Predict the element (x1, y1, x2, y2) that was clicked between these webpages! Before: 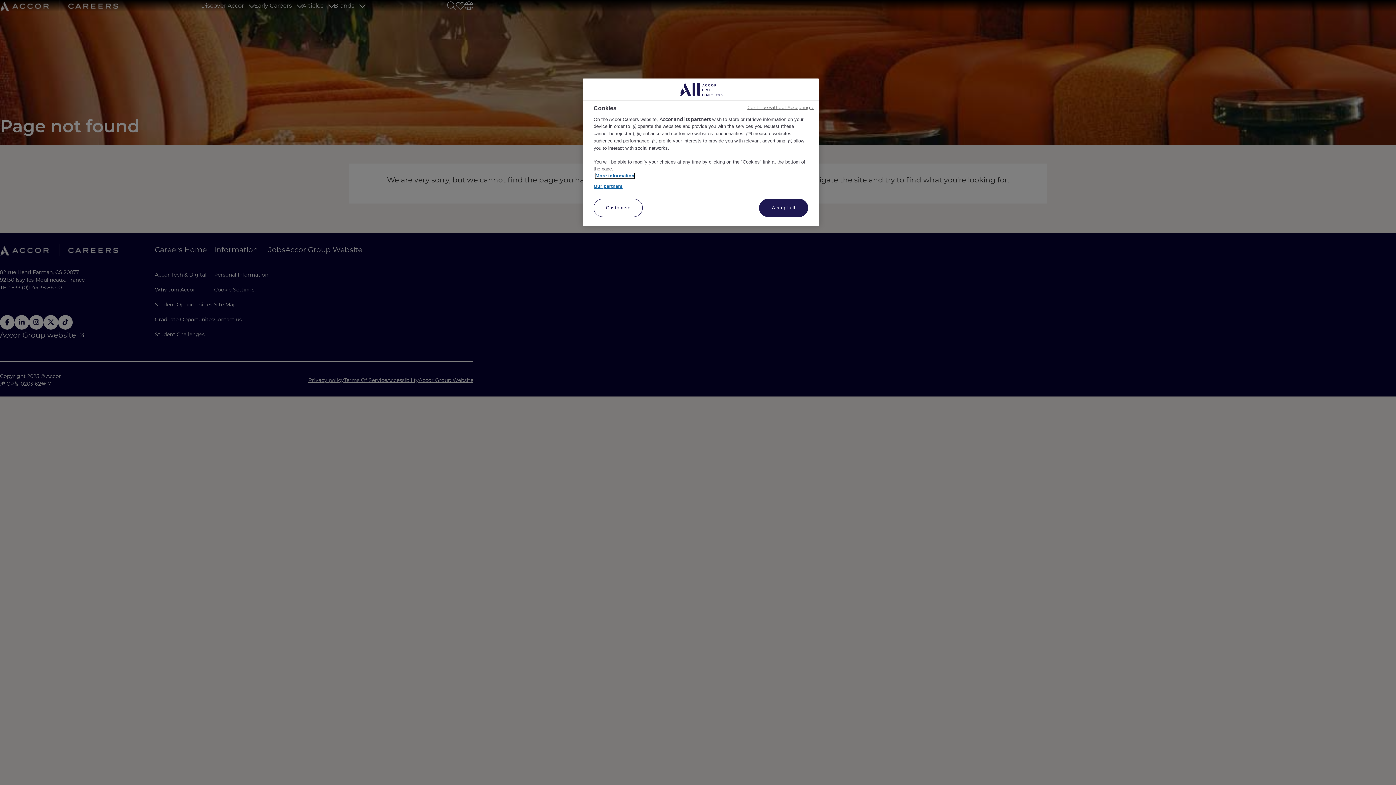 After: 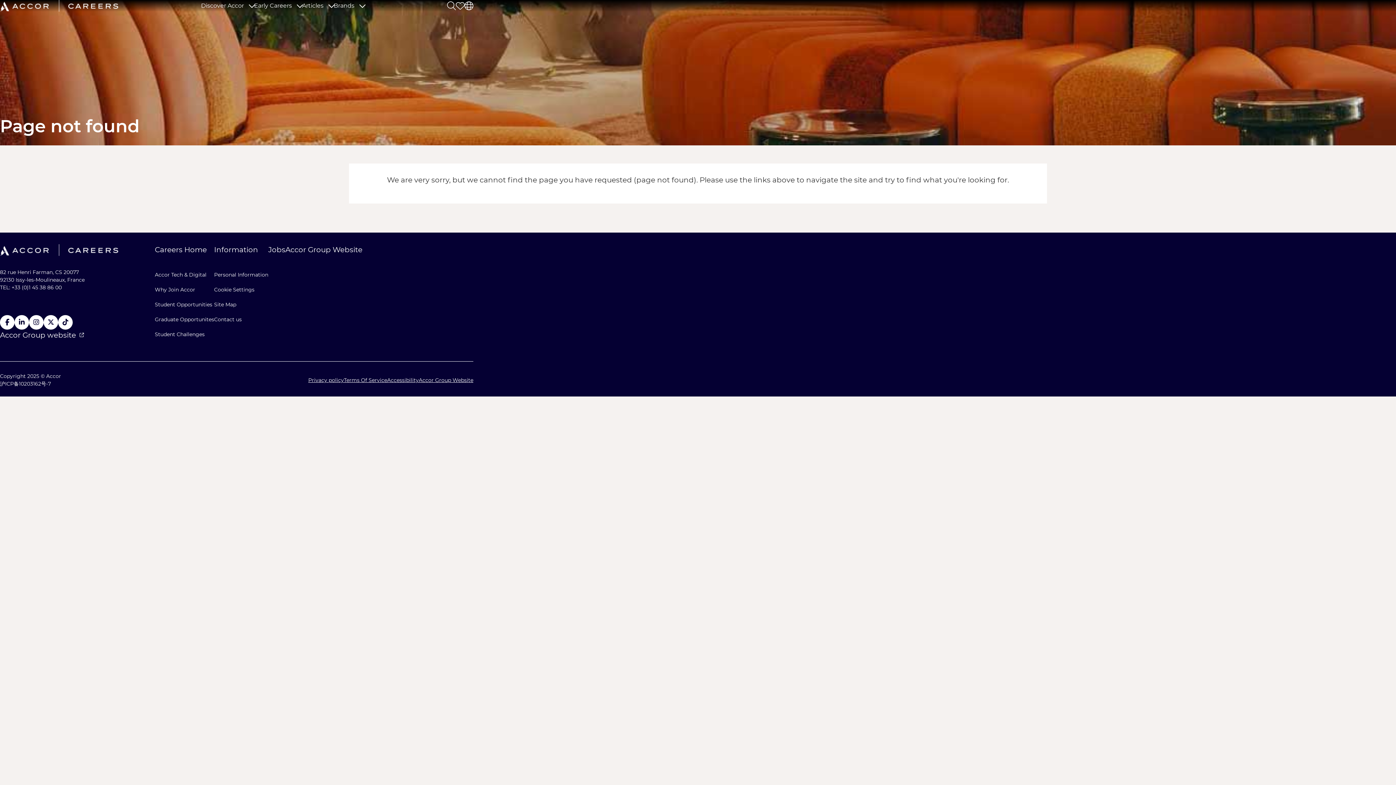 Action: label: Accept all bbox: (759, 198, 808, 217)